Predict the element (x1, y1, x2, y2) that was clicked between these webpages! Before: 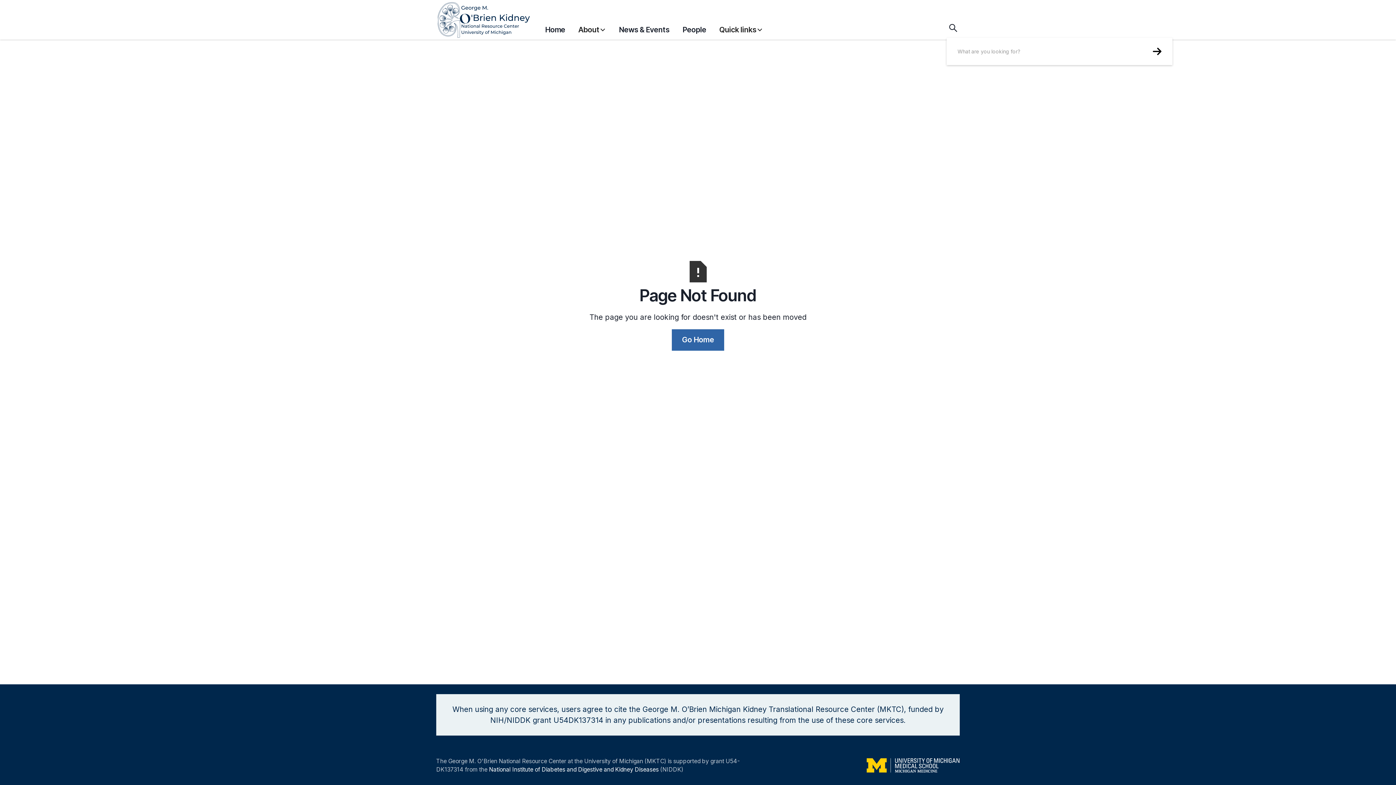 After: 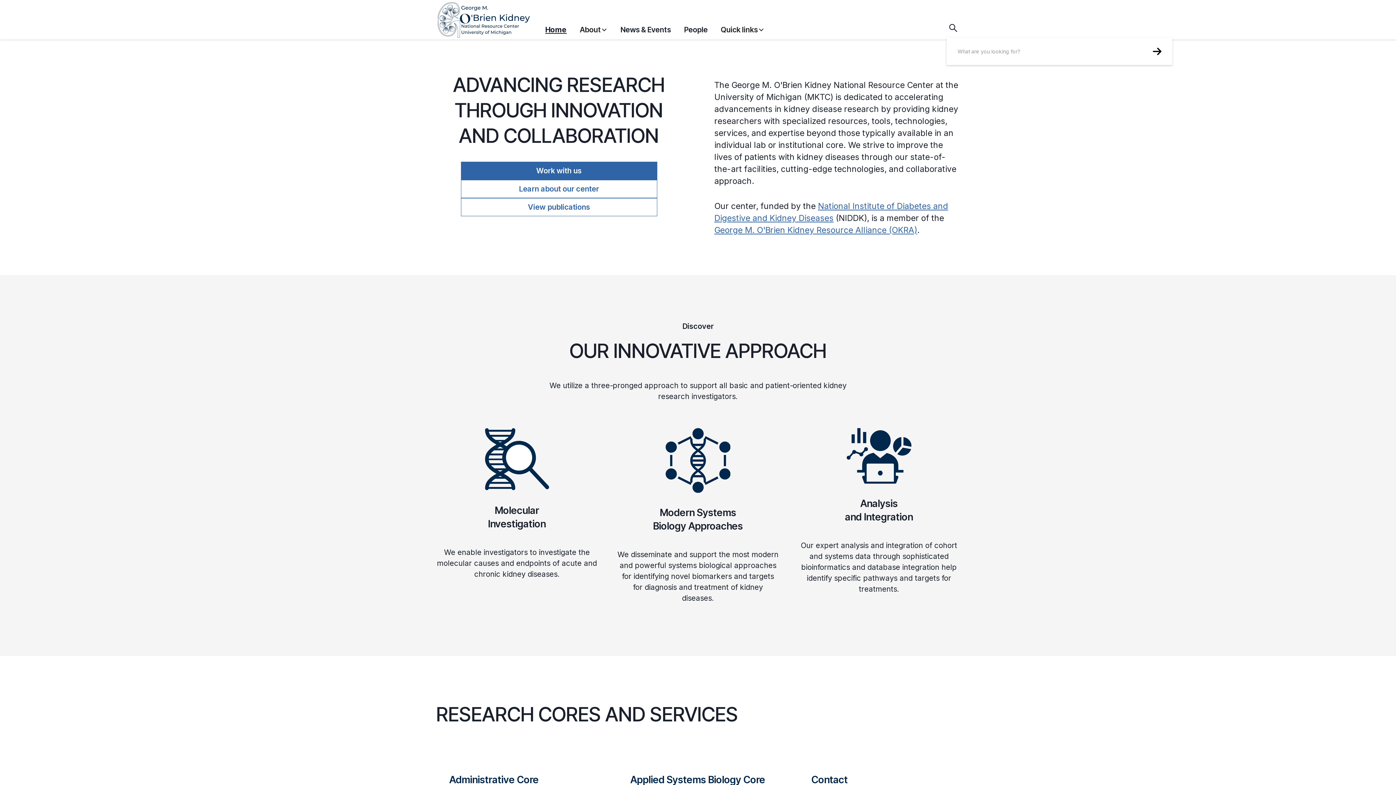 Action: label: Home bbox: (545, 20, 565, 38)